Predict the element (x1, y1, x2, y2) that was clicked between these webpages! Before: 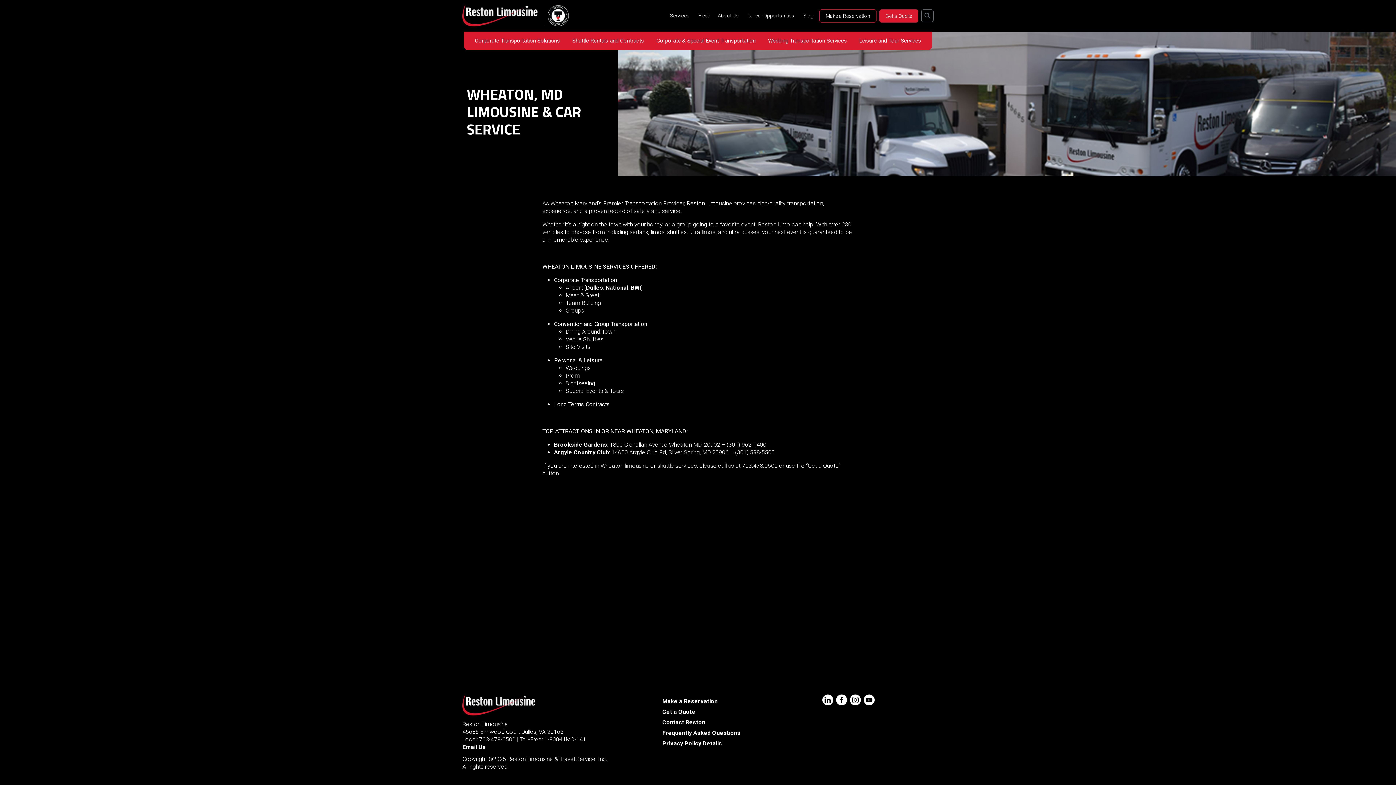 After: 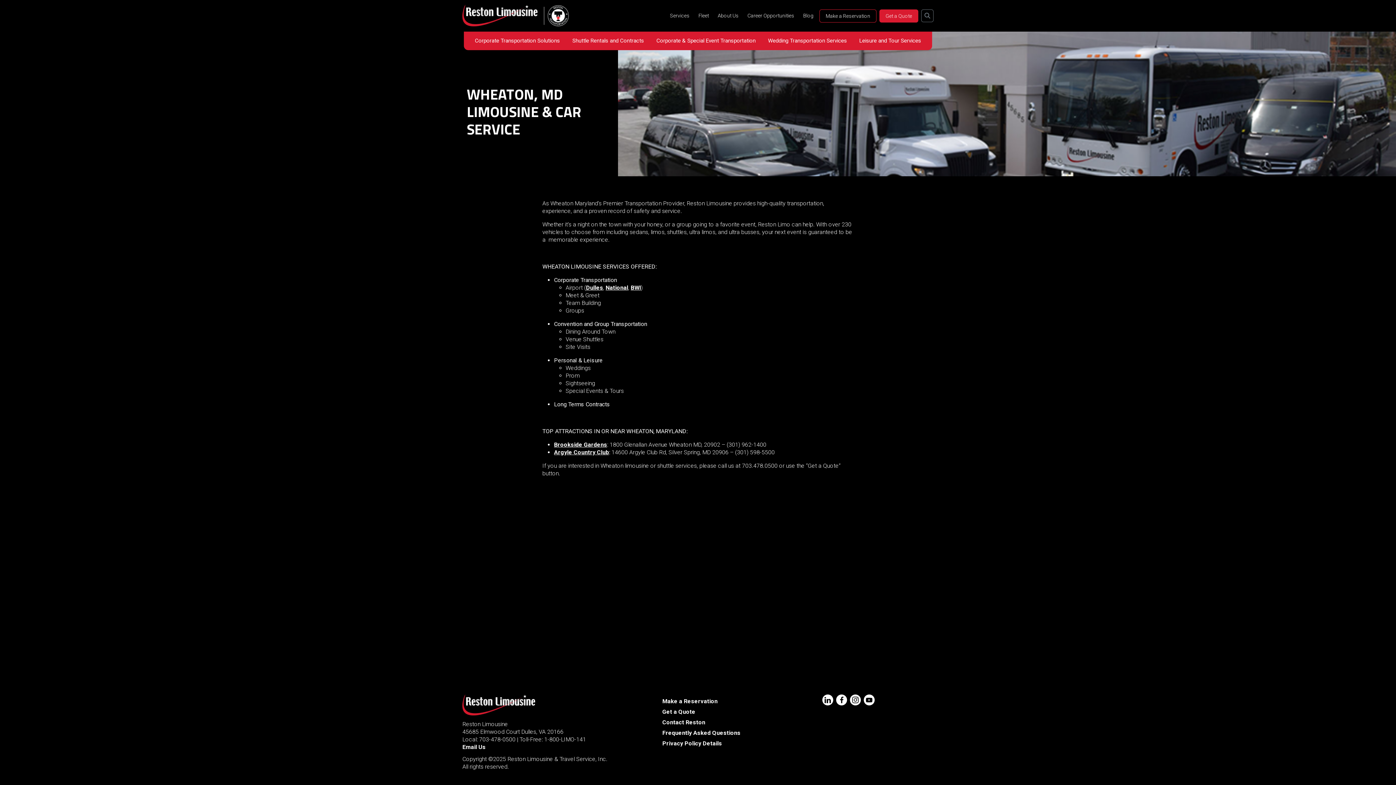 Action: bbox: (850, 694, 861, 705)